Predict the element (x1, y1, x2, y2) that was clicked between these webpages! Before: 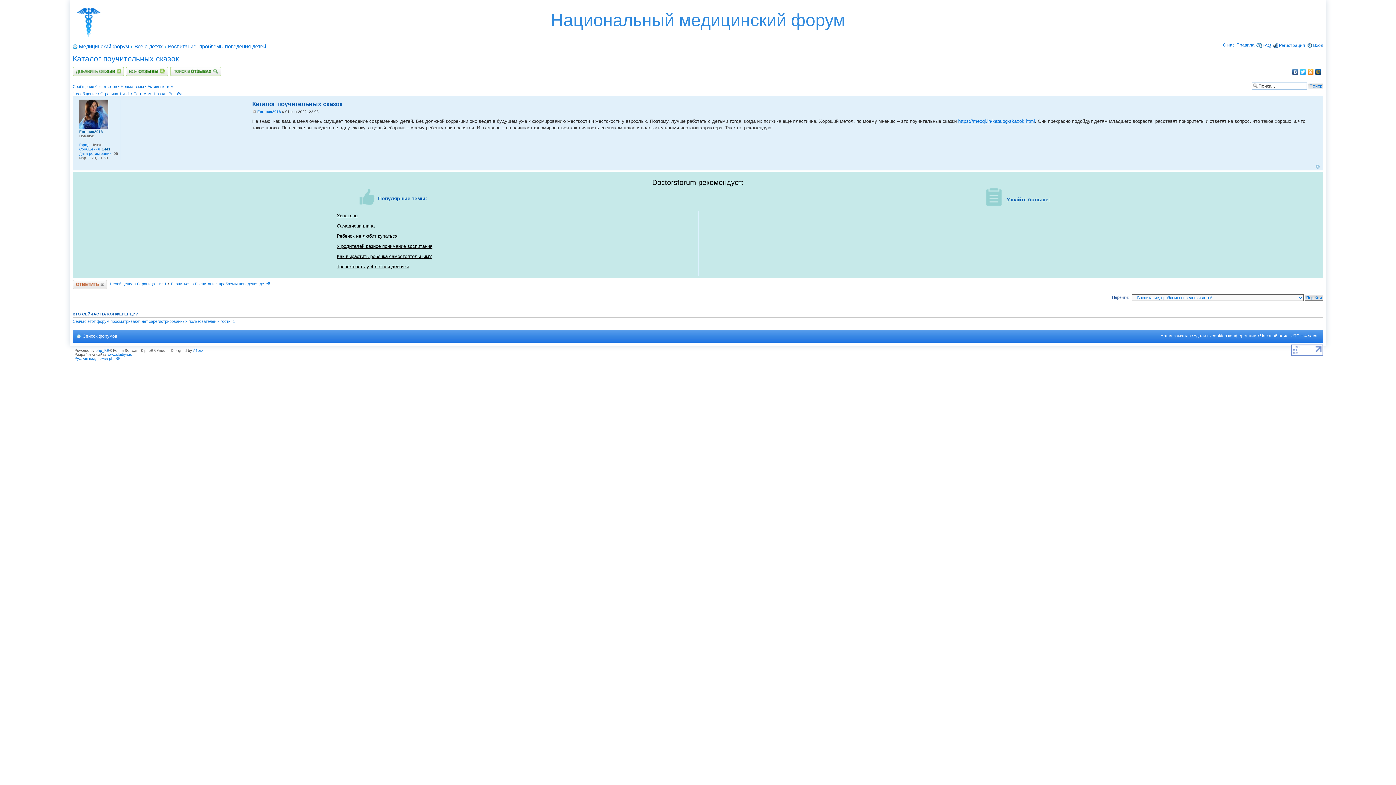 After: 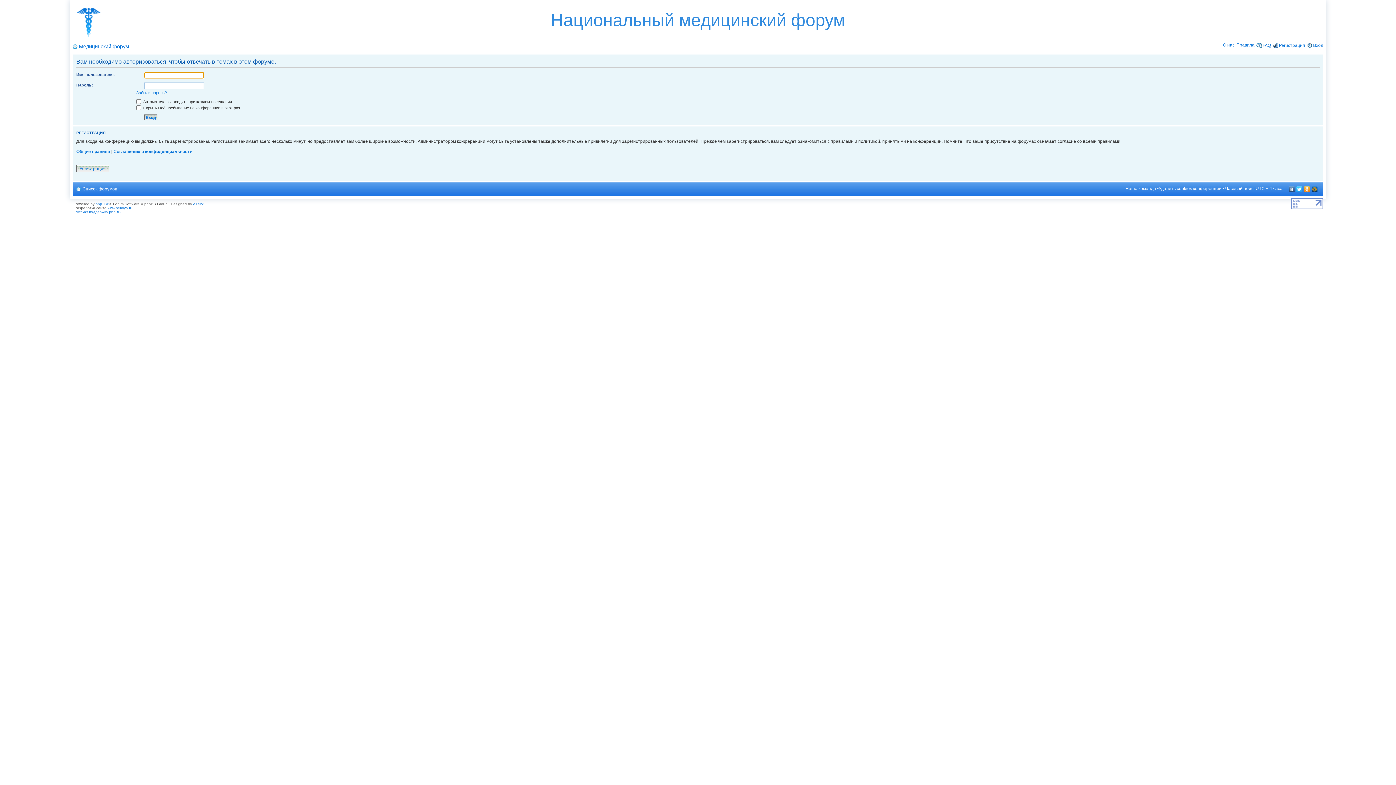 Action: bbox: (72, 280, 107, 289) label: Ответить